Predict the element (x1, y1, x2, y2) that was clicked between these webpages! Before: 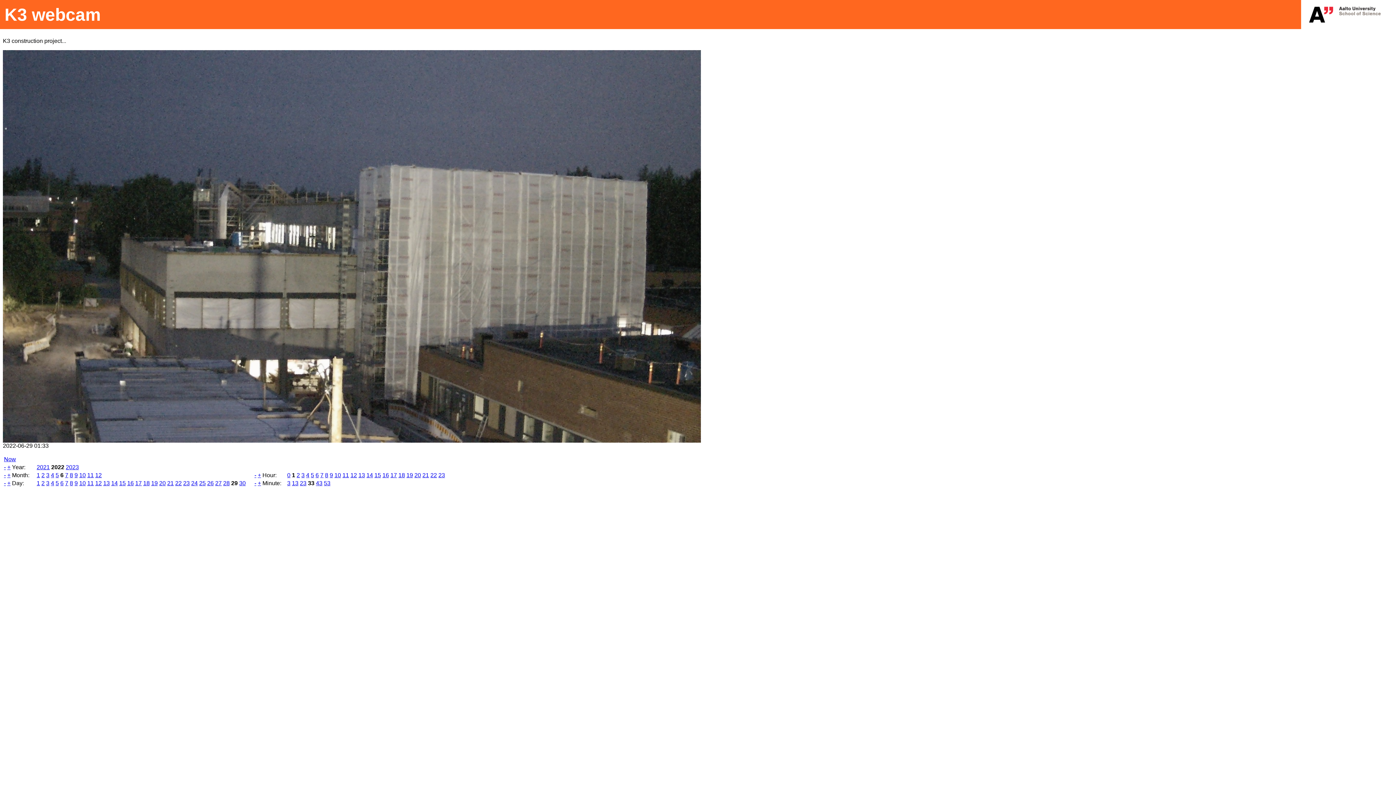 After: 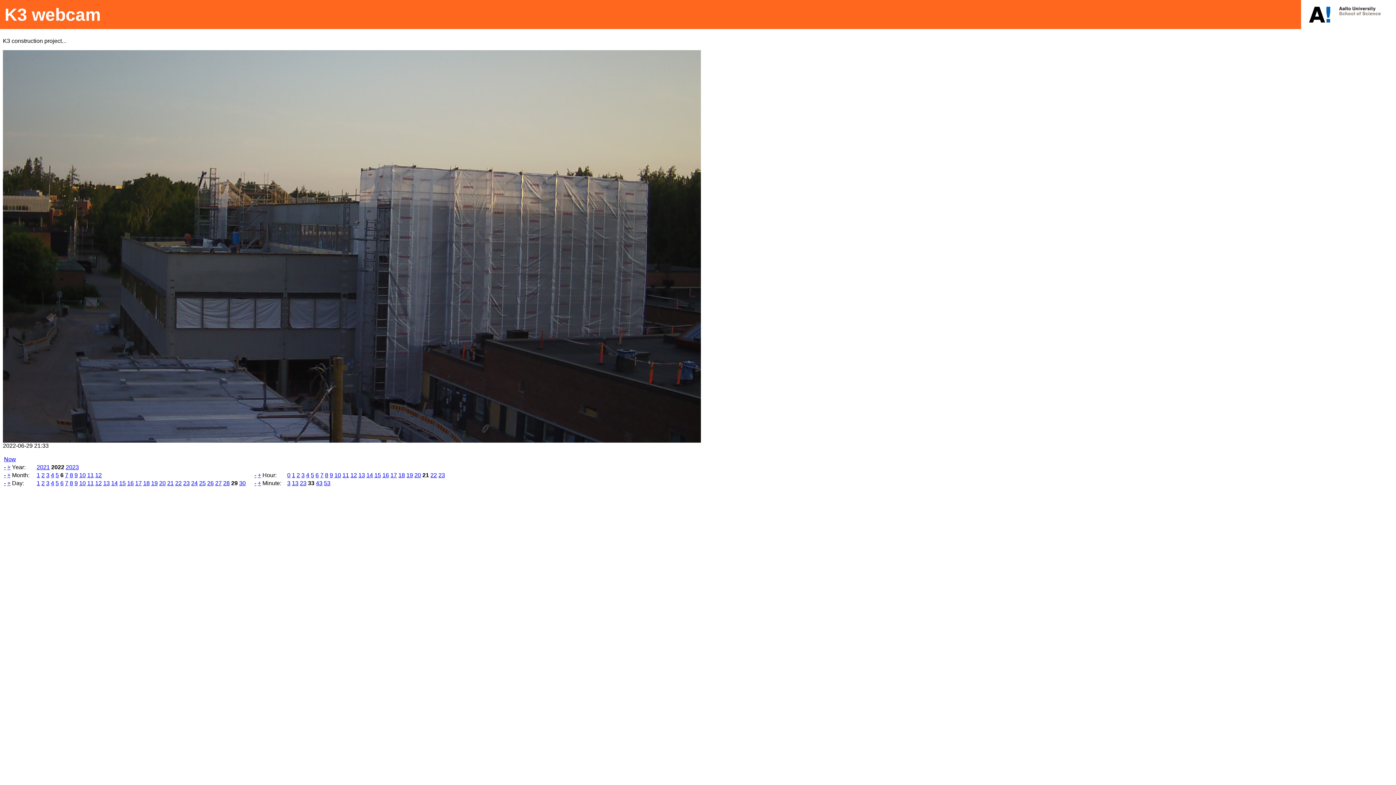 Action: label: 21 bbox: (422, 472, 429, 478)